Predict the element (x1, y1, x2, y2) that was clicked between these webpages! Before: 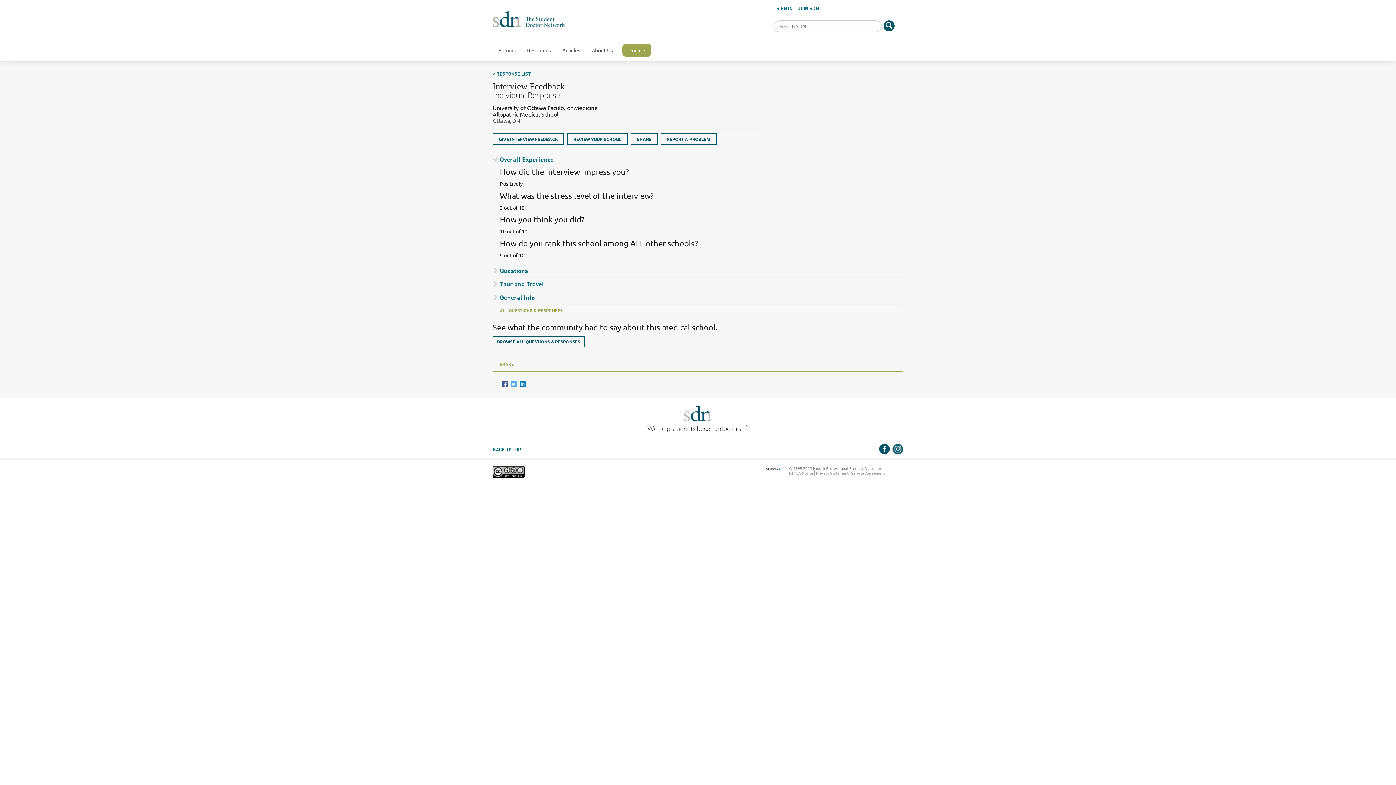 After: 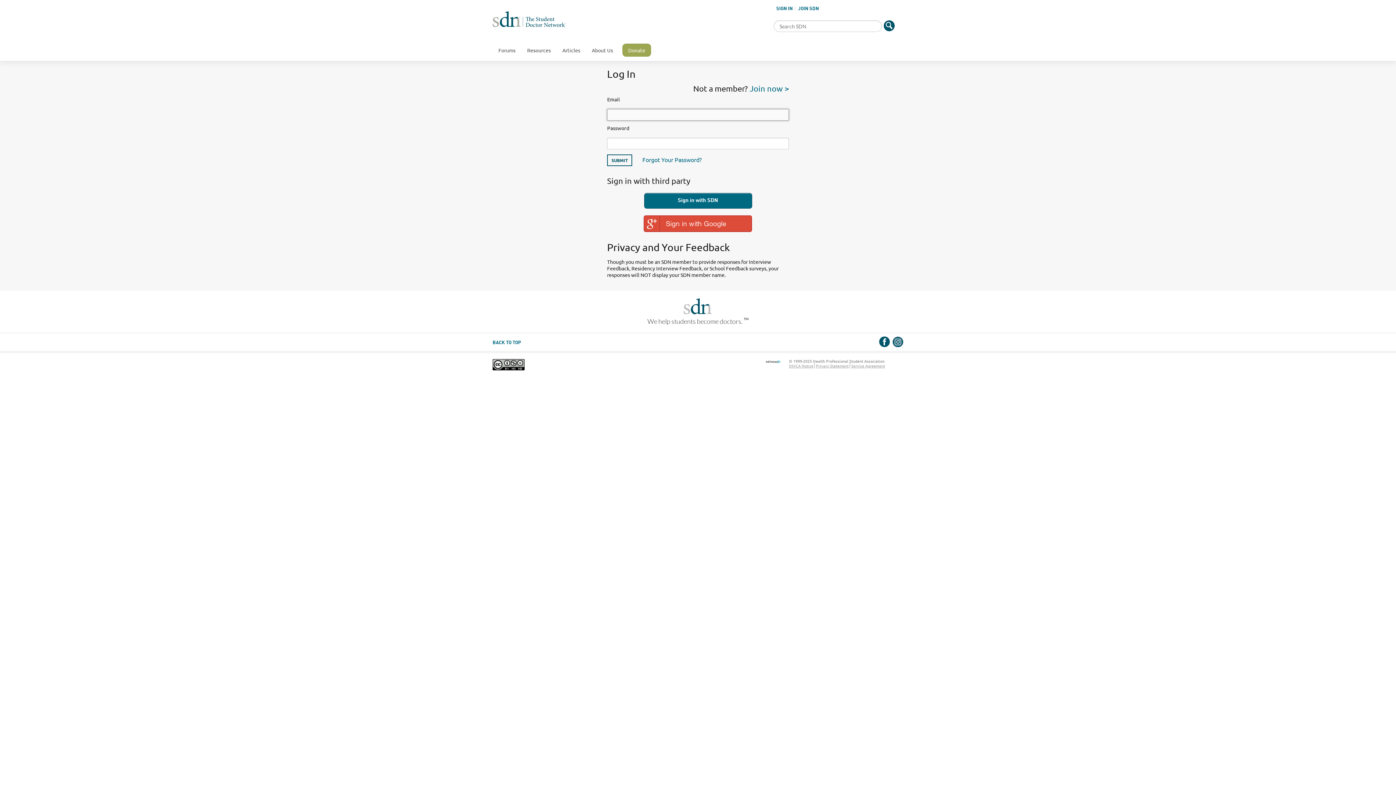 Action: label: REVIEW YOUR SCHOOL bbox: (567, 133, 628, 144)